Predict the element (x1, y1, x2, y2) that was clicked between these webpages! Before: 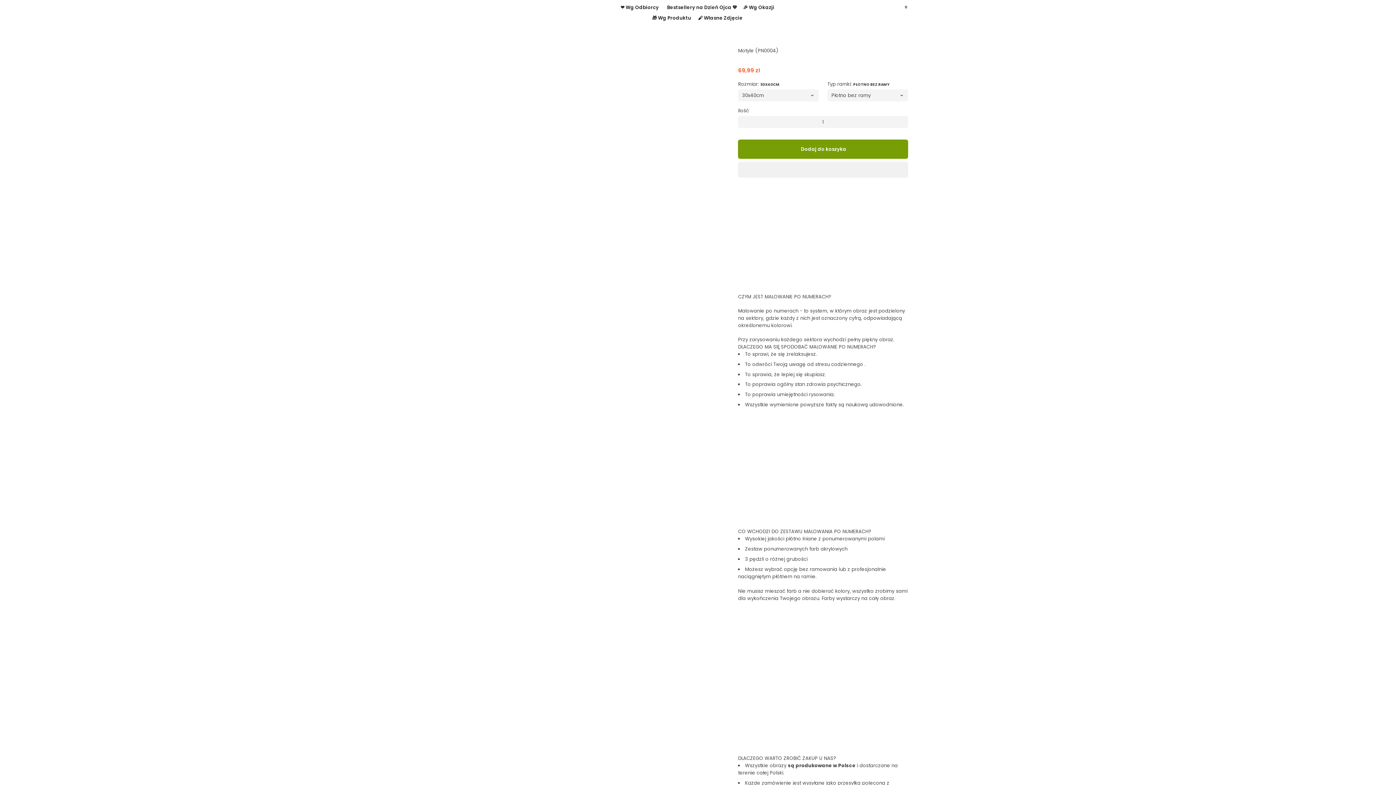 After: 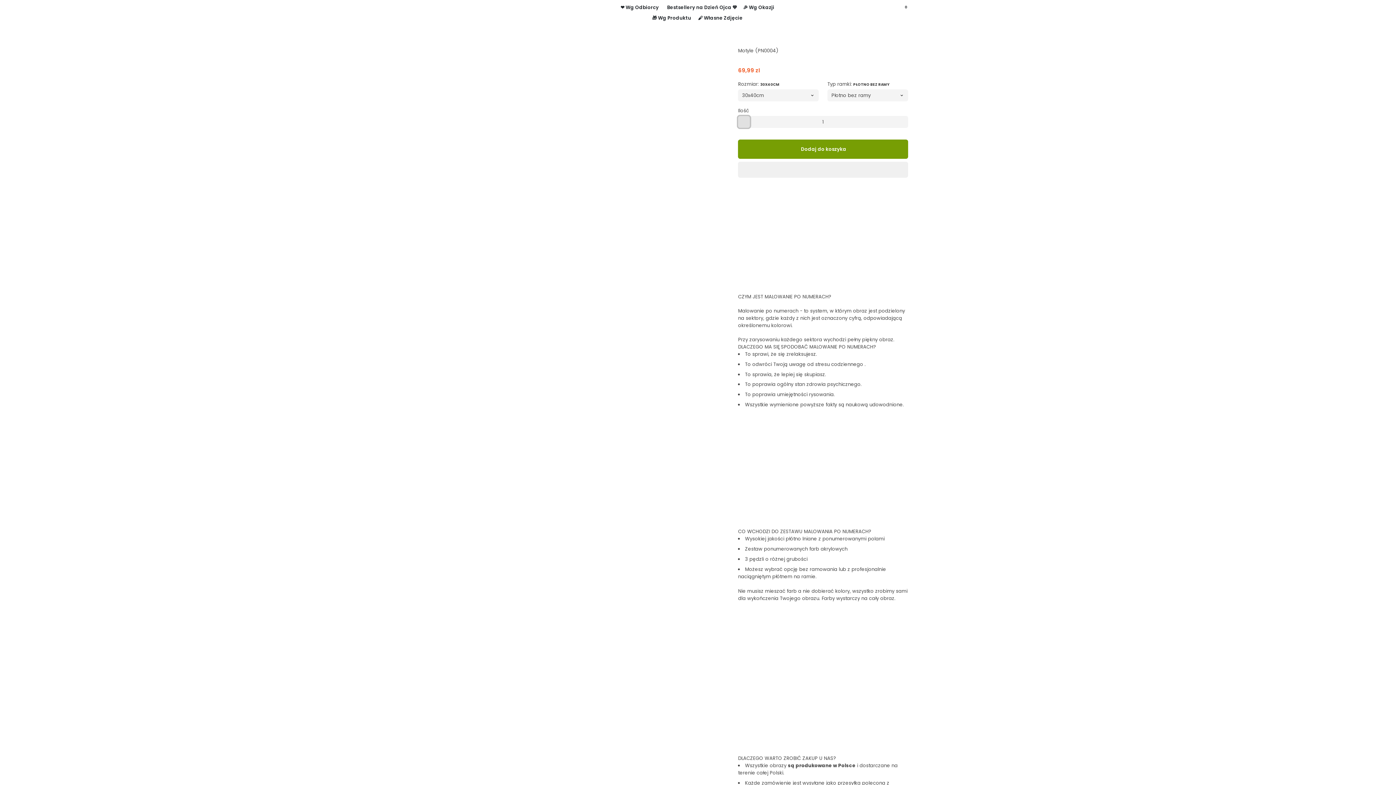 Action: bbox: (738, 116, 750, 128) label: Zmniejsz ilość przedmiotów o jeden